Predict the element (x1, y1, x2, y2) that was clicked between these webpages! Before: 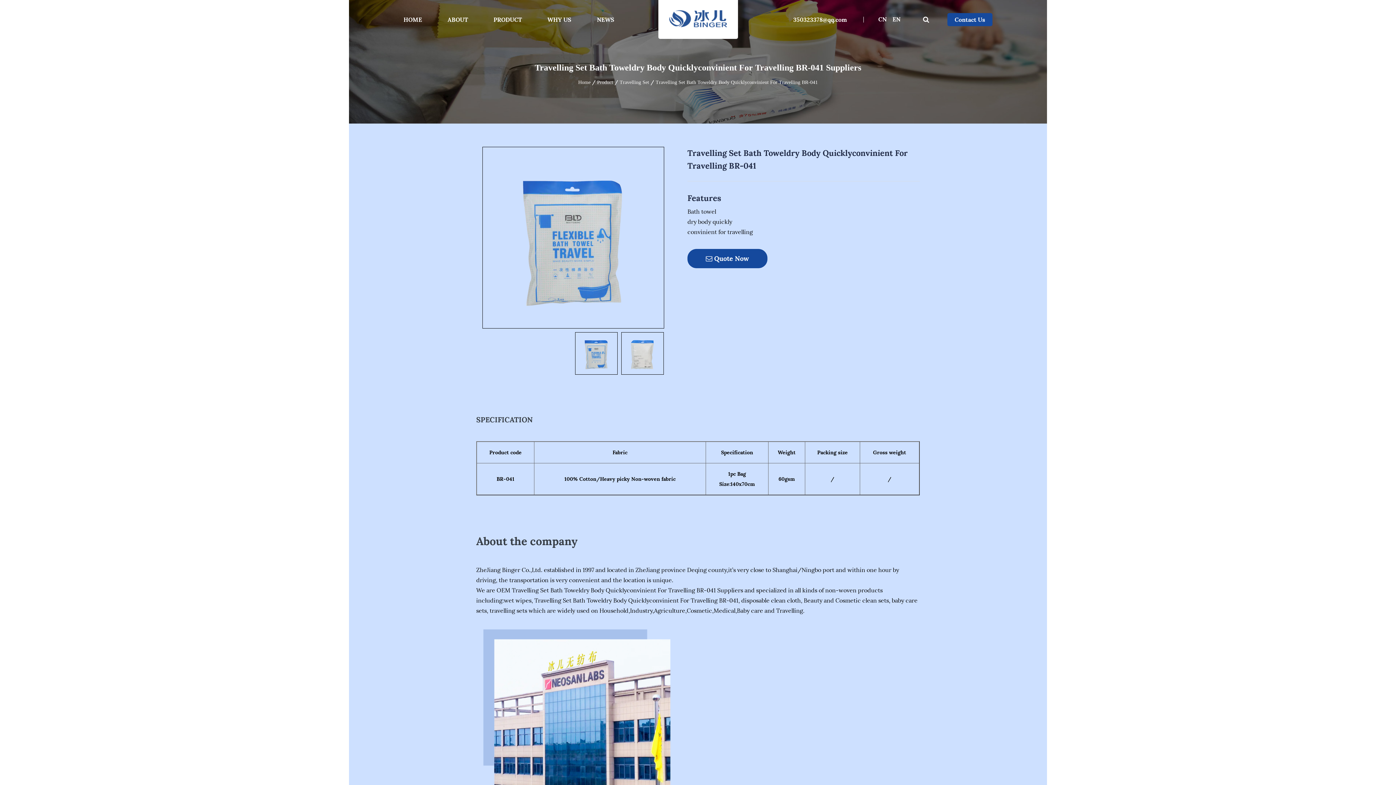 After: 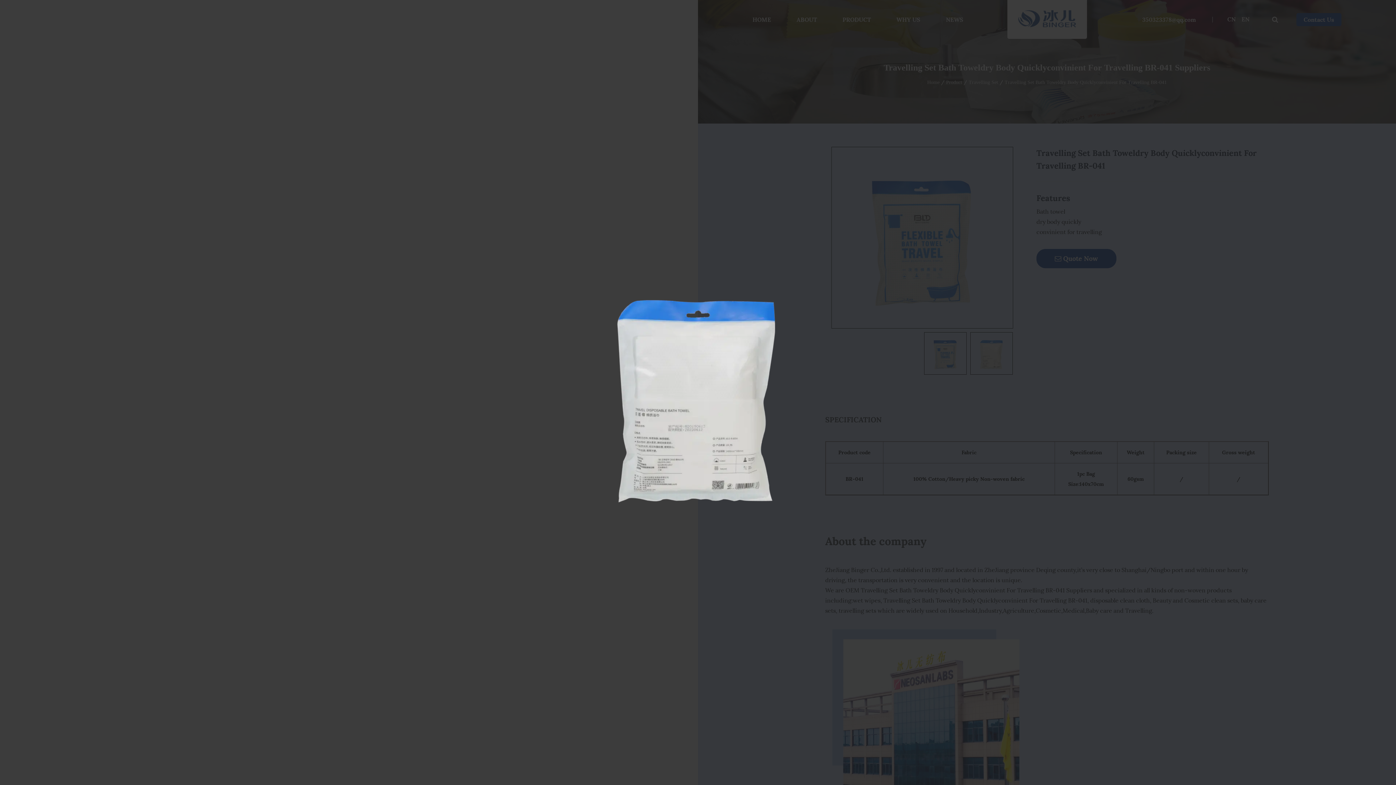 Action: bbox: (621, 332, 663, 374)